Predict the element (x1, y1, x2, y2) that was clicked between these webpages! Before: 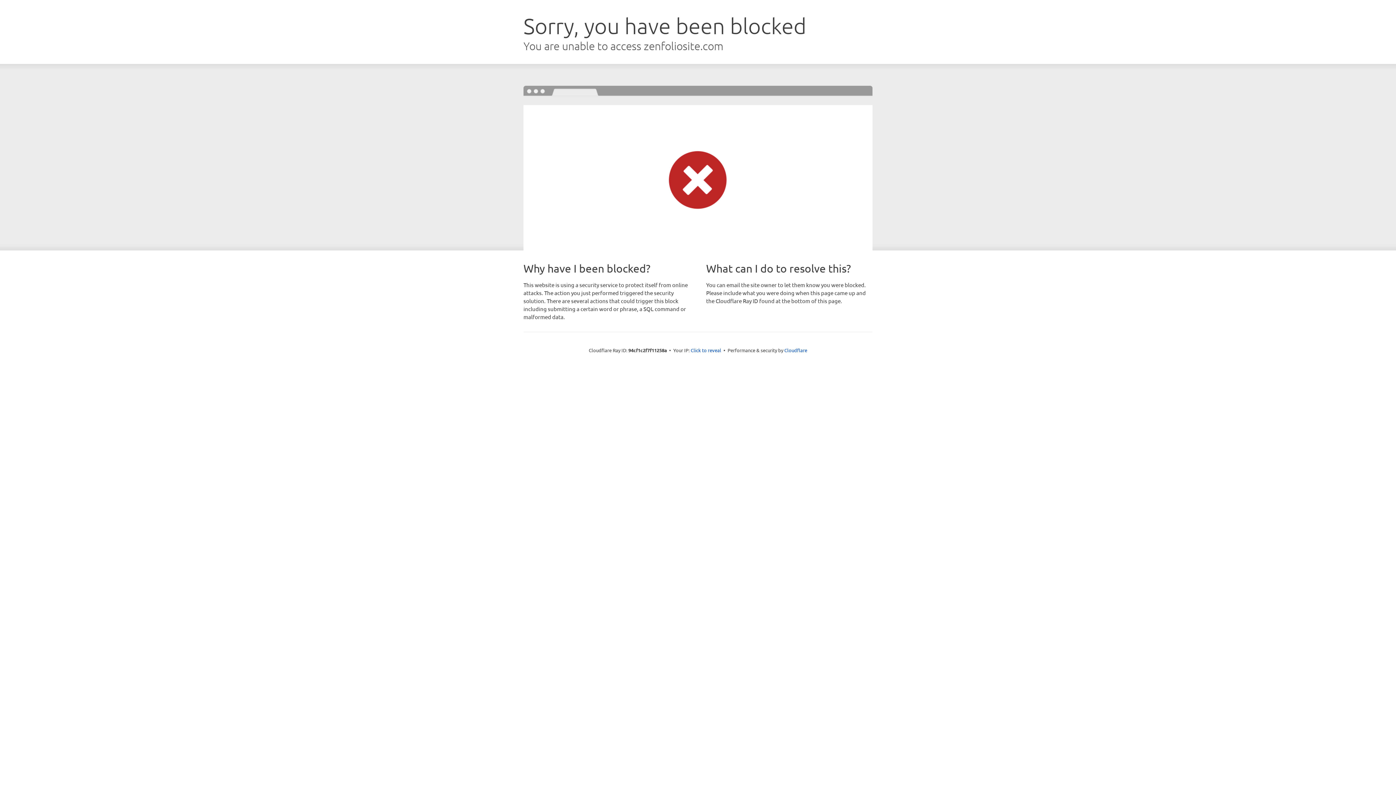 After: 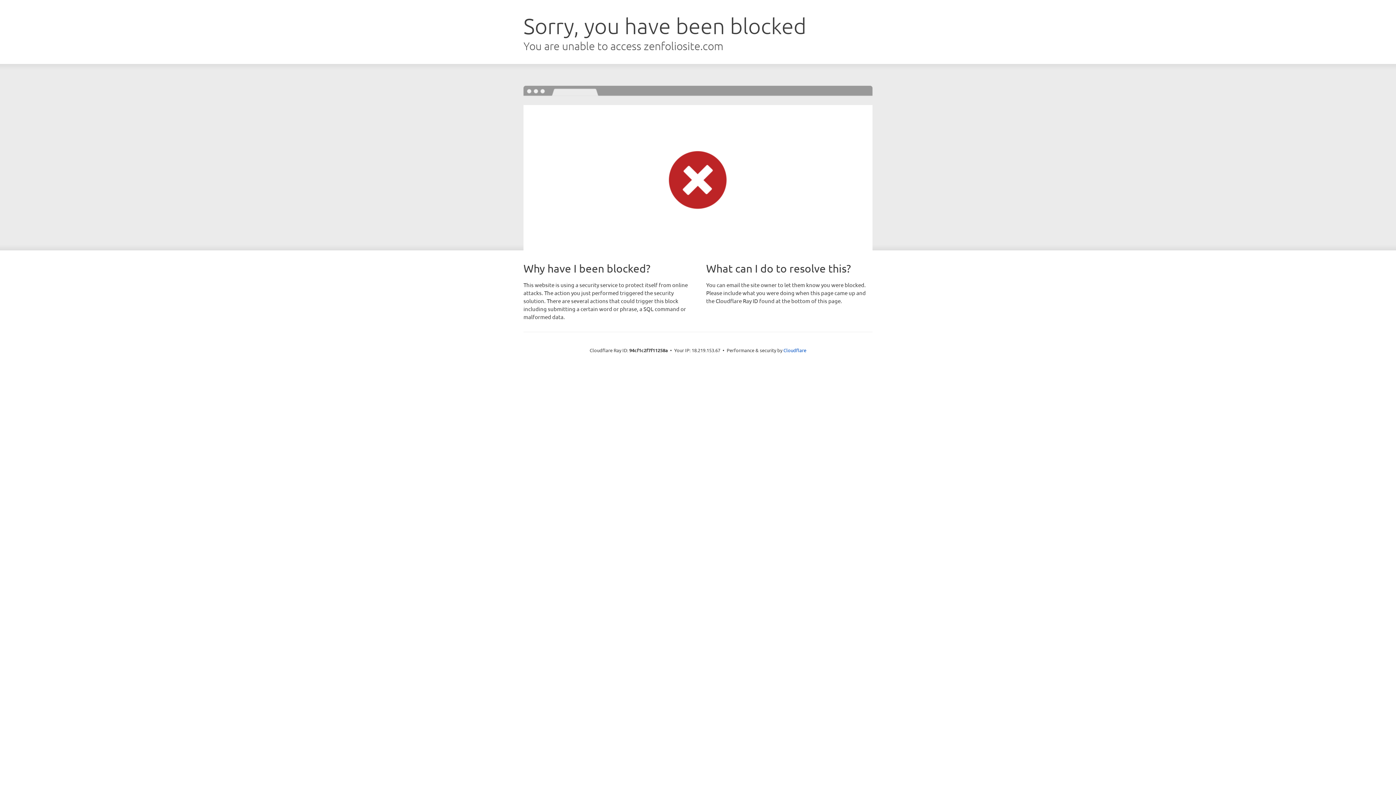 Action: label: Click to reveal bbox: (690, 346, 721, 353)